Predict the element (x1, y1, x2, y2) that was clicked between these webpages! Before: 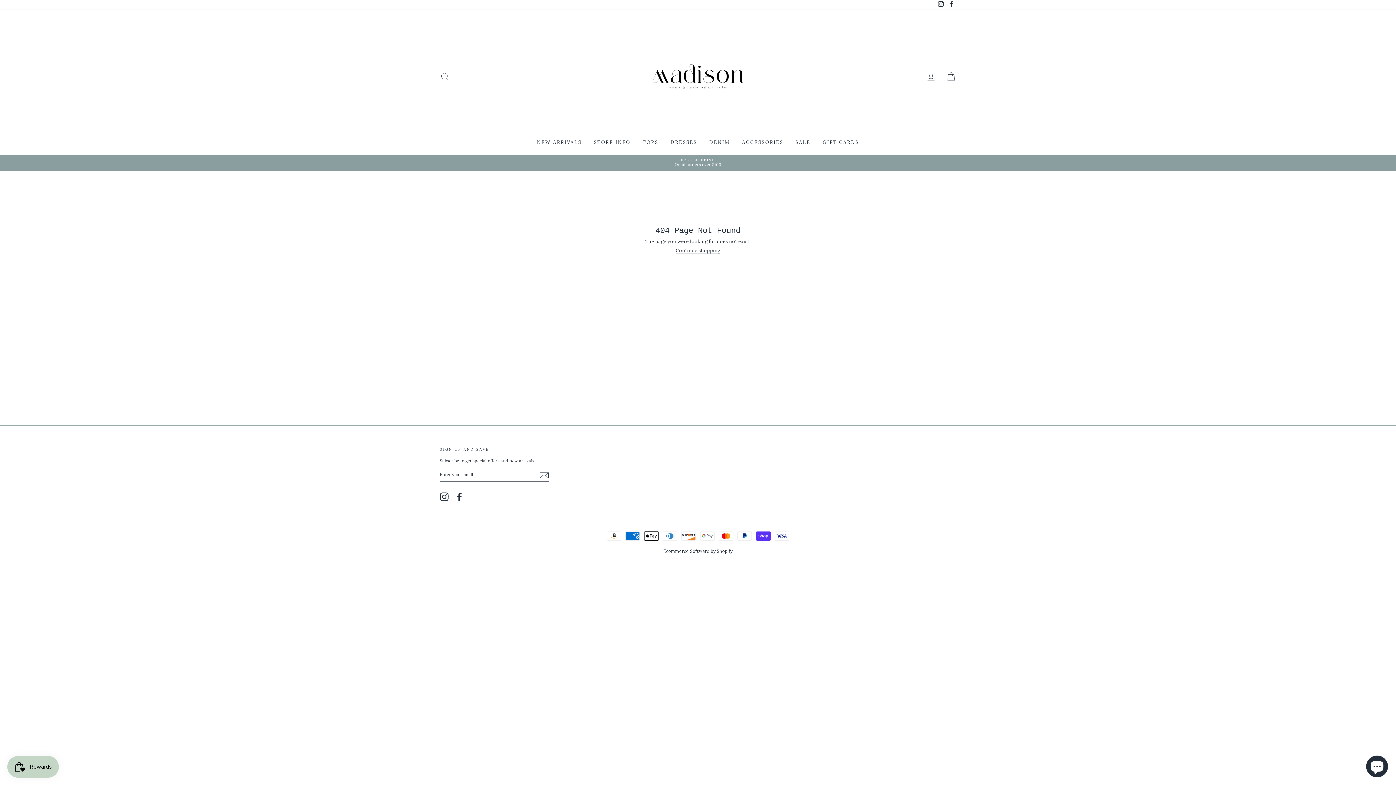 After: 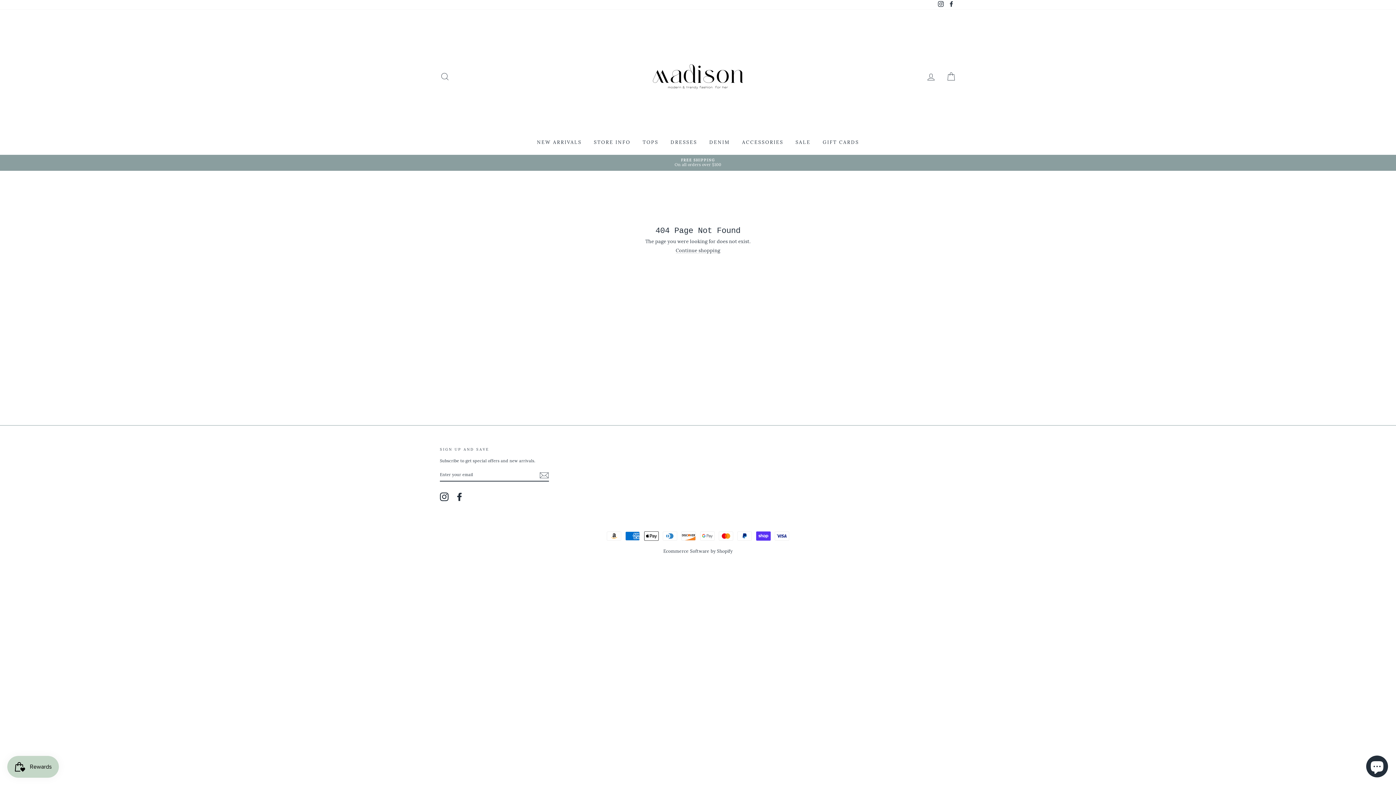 Action: label: SALE bbox: (790, 136, 816, 147)